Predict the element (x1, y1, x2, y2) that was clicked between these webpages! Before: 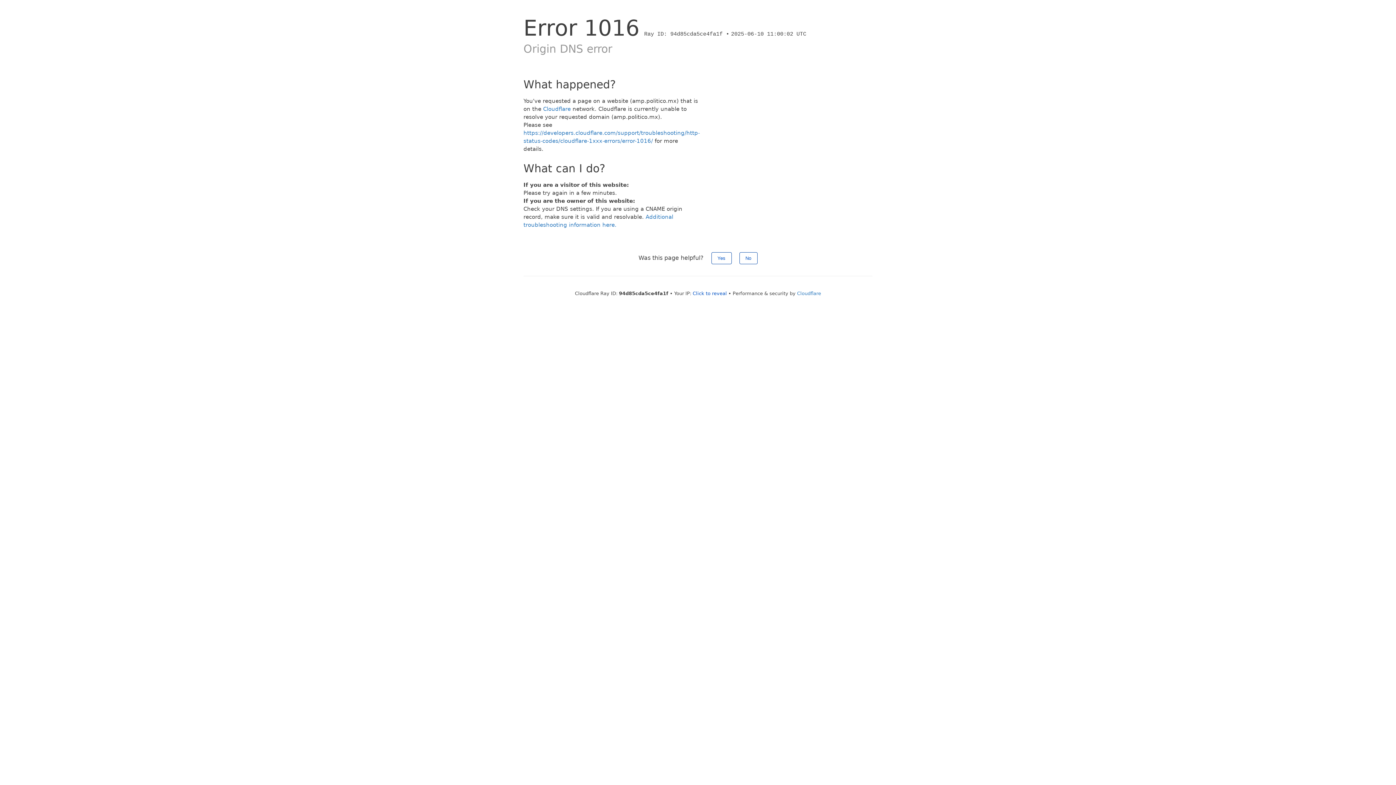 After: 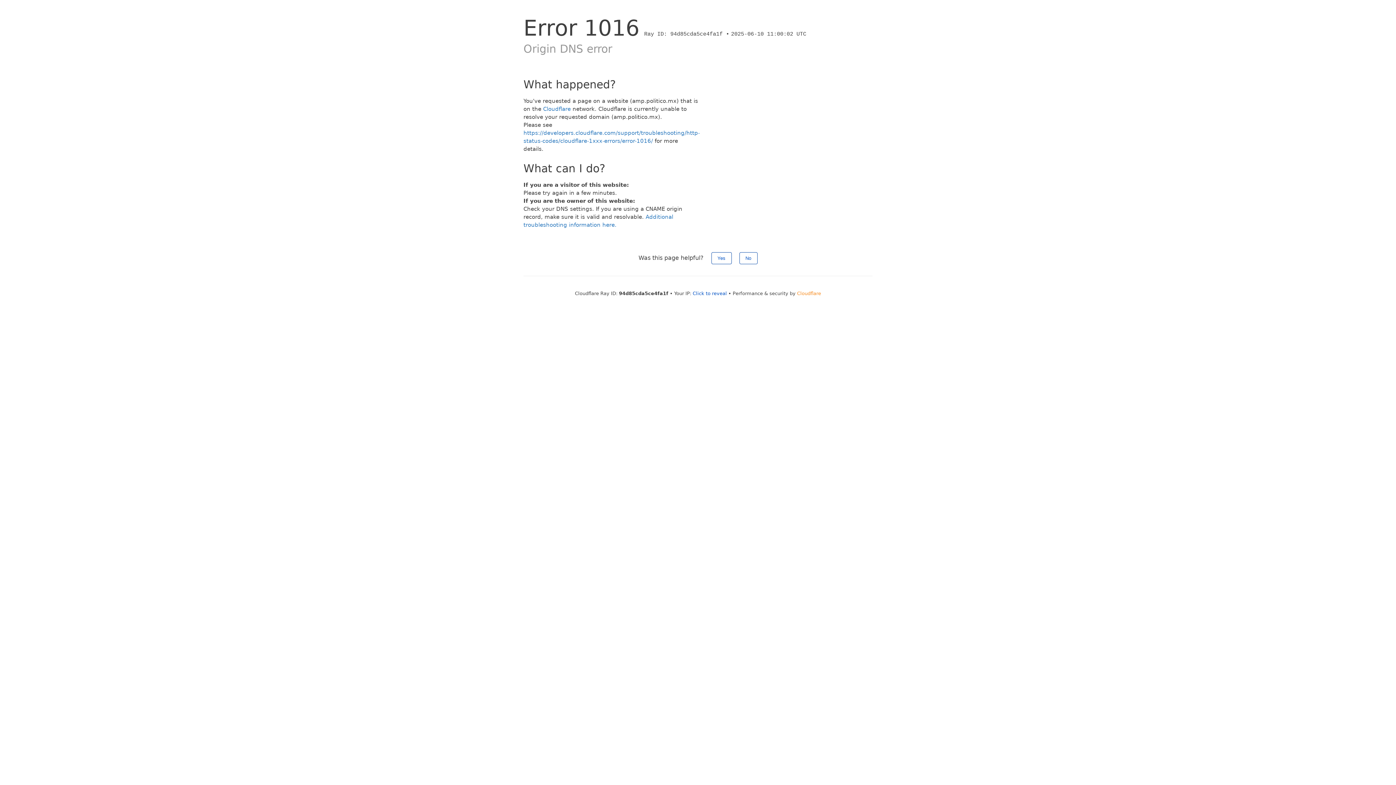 Action: label: Cloudflare bbox: (797, 290, 821, 296)